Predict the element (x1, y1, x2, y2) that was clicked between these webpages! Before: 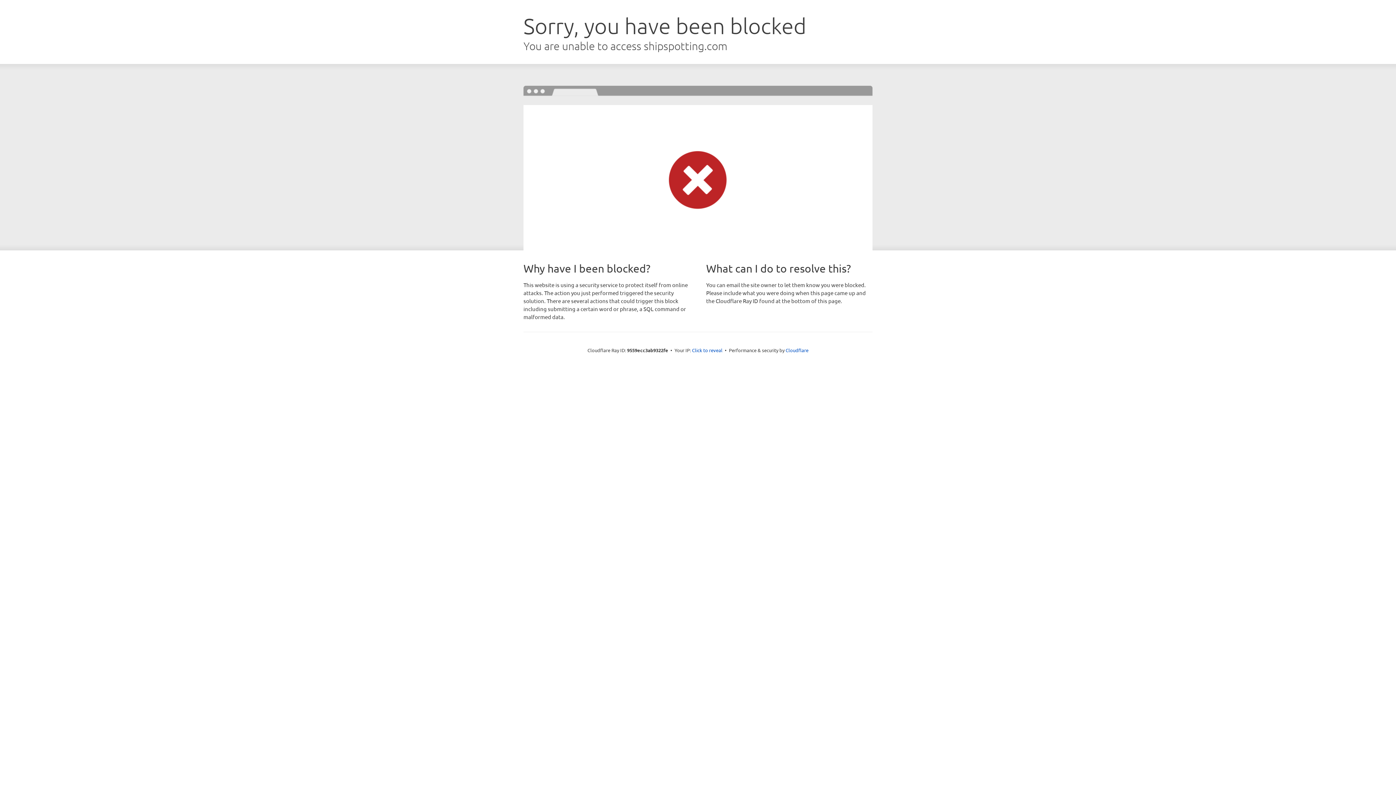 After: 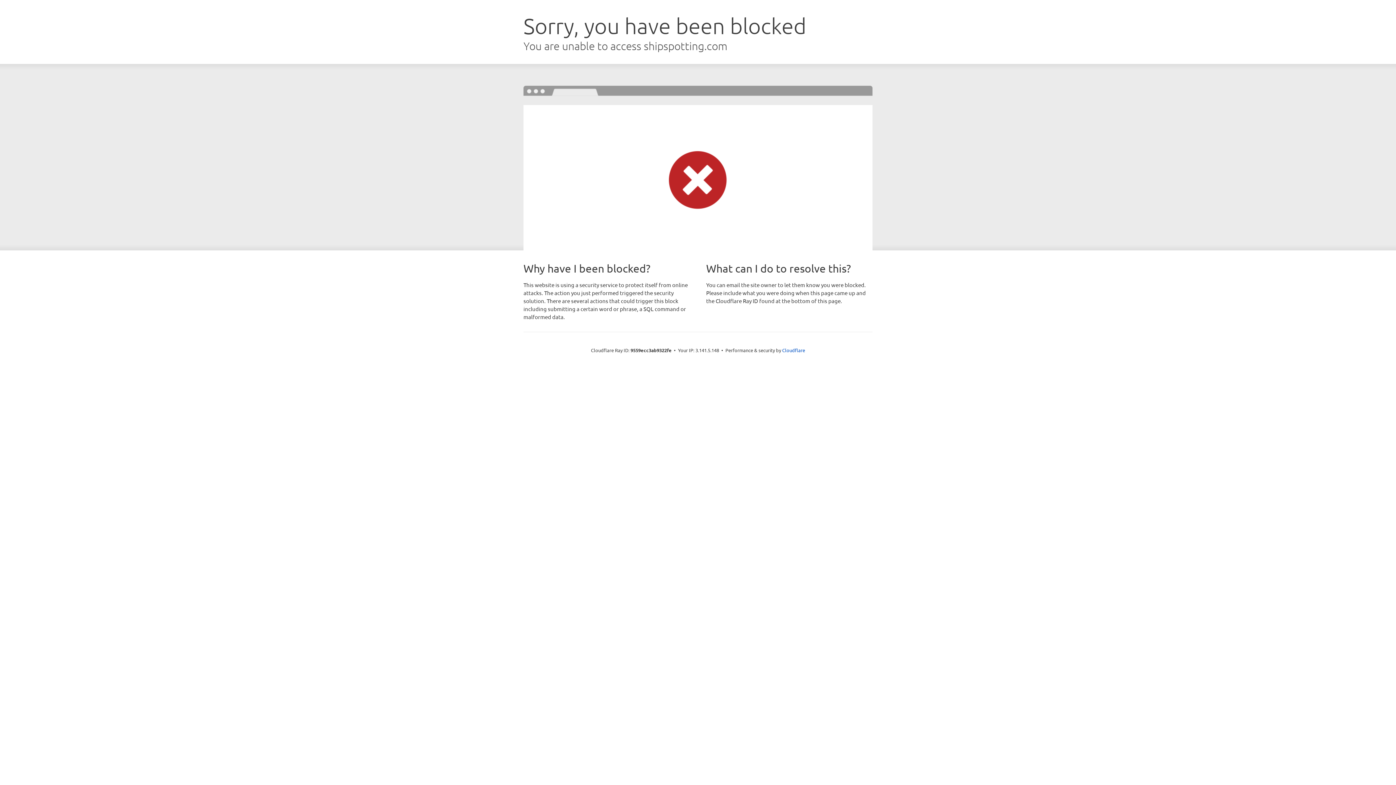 Action: bbox: (692, 346, 722, 353) label: Click to reveal